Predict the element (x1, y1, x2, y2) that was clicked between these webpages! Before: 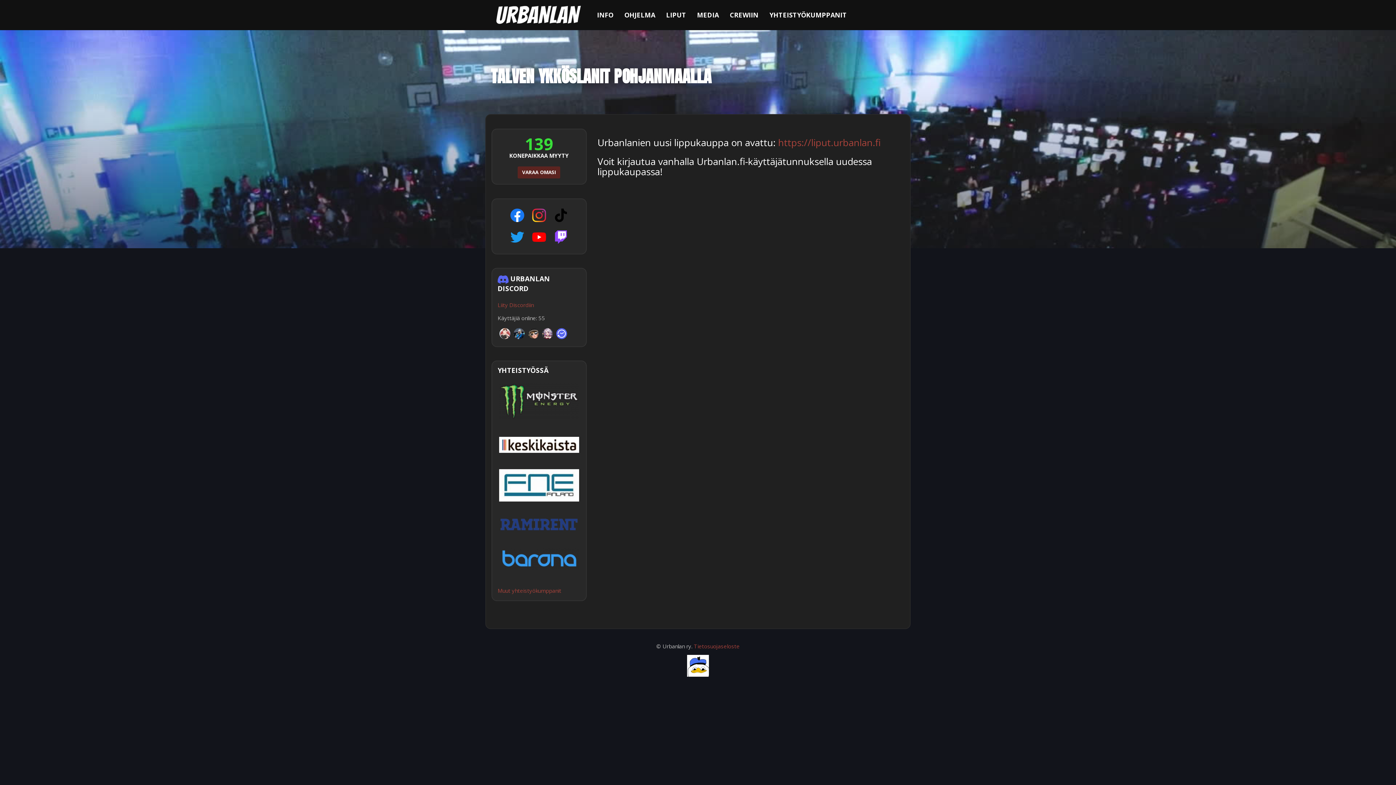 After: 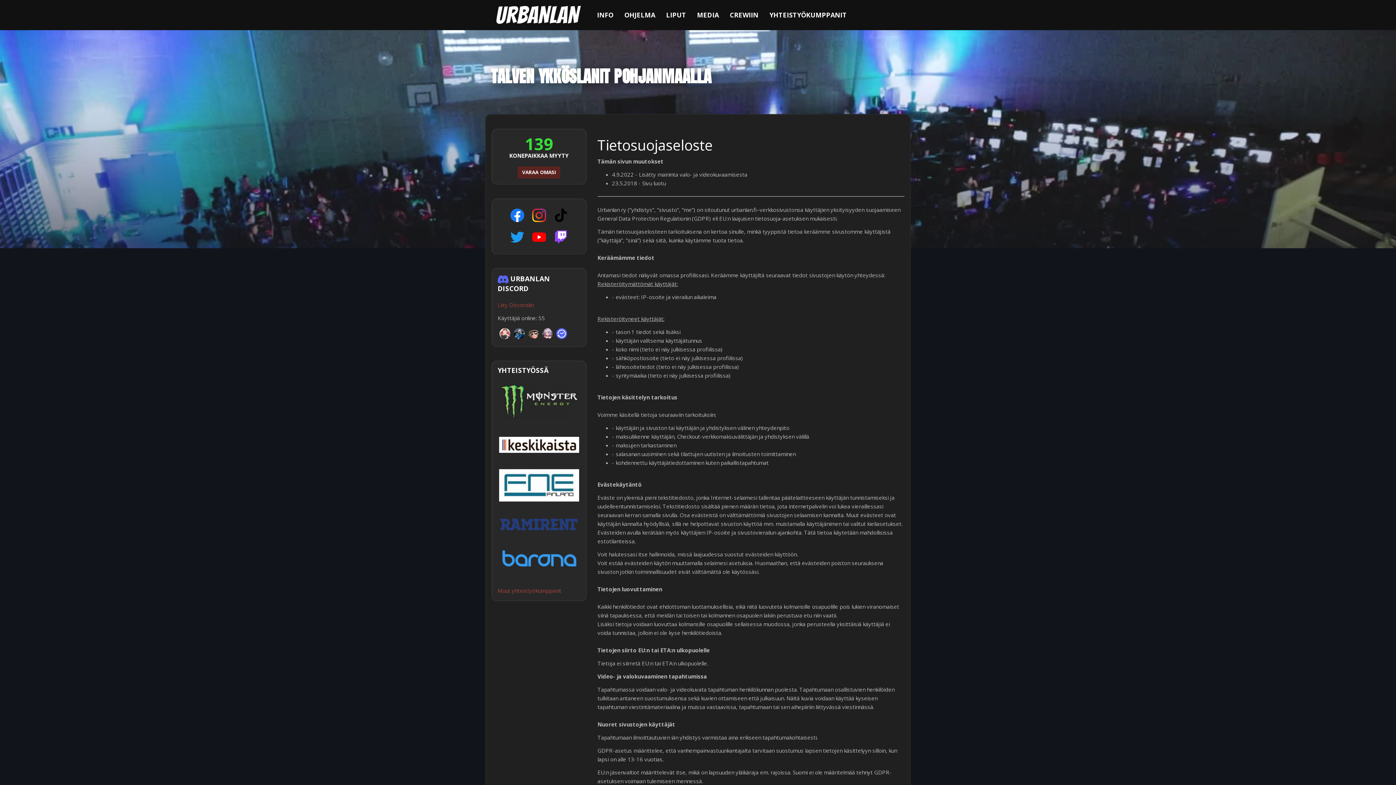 Action: label: Tietosuojaseloste bbox: (694, 642, 739, 650)